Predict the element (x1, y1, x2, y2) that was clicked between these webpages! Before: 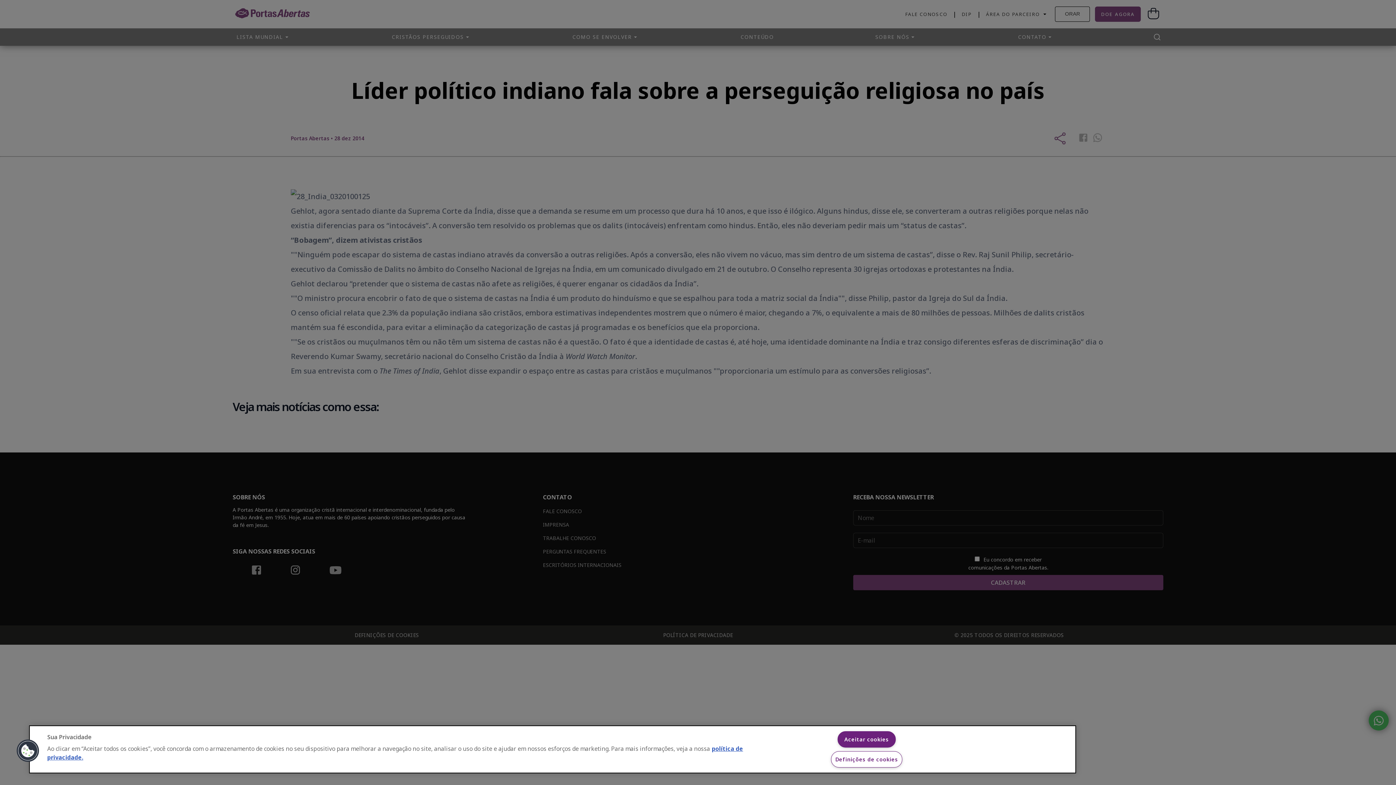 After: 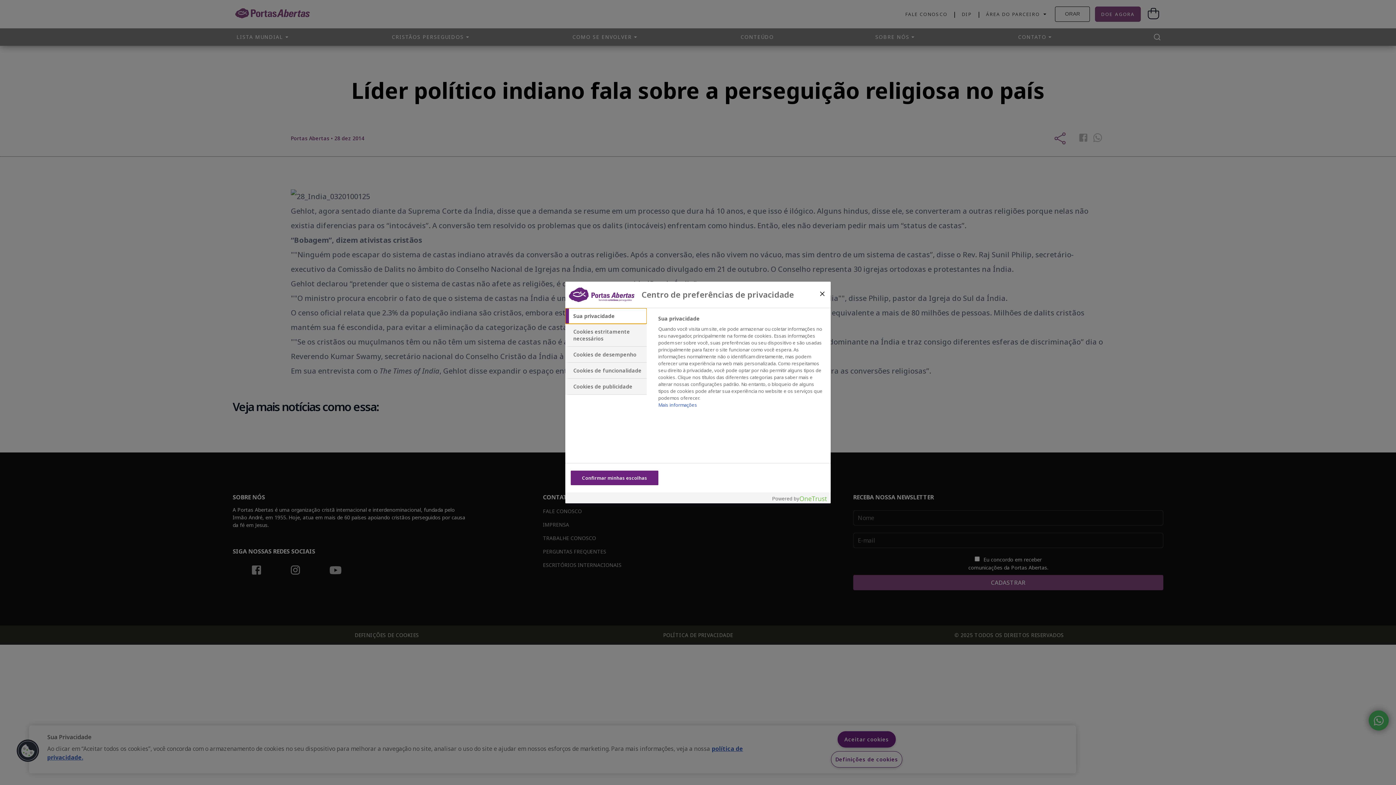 Action: label: Definições de cookies bbox: (831, 751, 902, 768)